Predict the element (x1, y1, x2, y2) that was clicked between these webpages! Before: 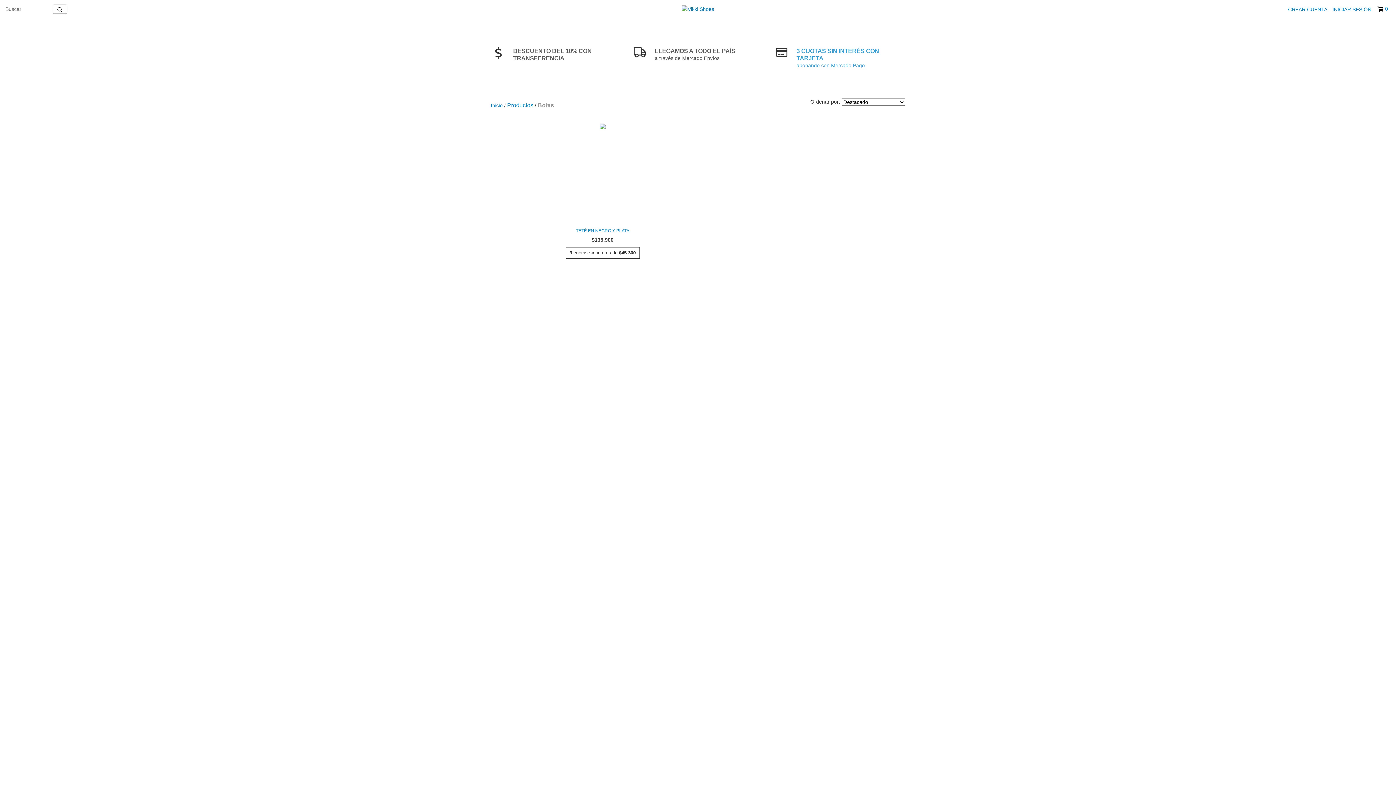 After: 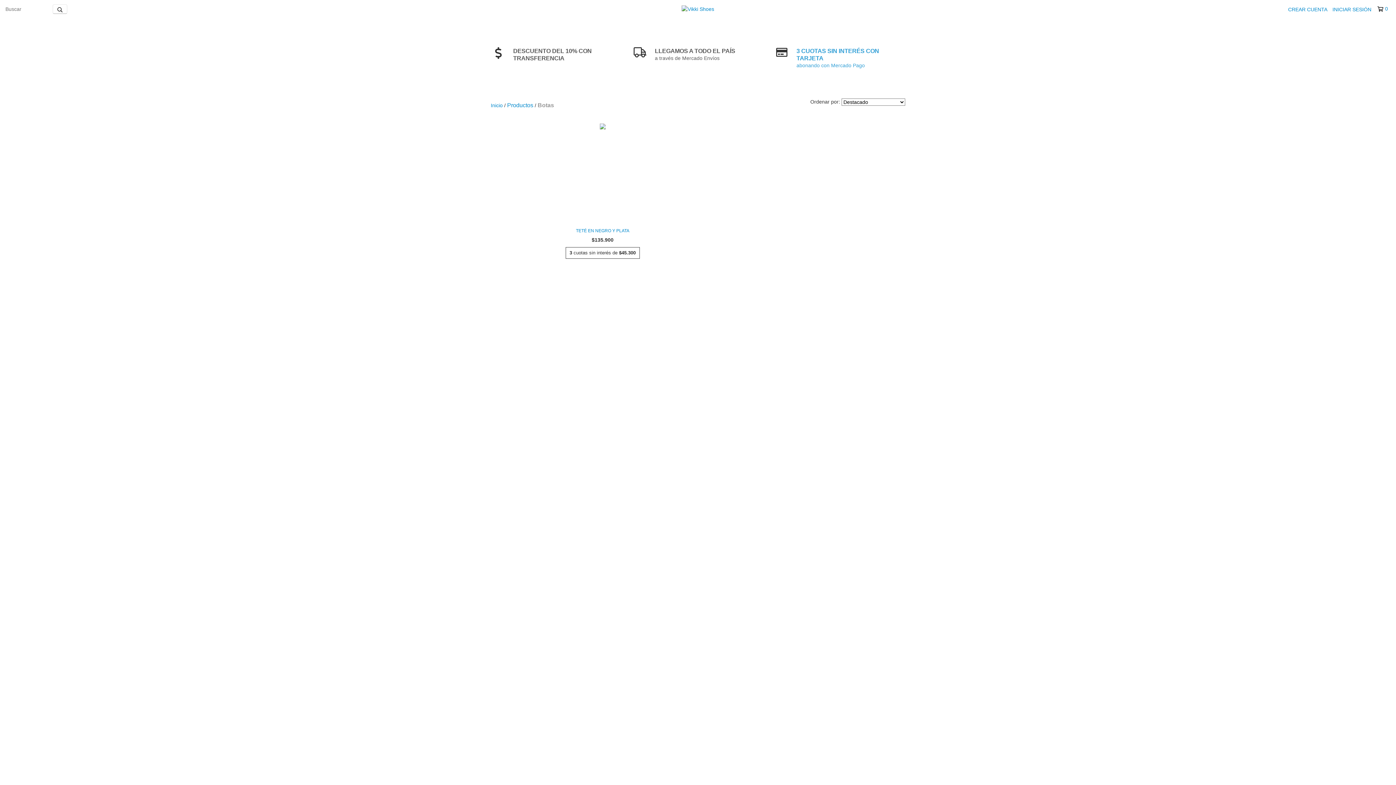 Action: label: 0 bbox: (1377, 5, 1387, 12)